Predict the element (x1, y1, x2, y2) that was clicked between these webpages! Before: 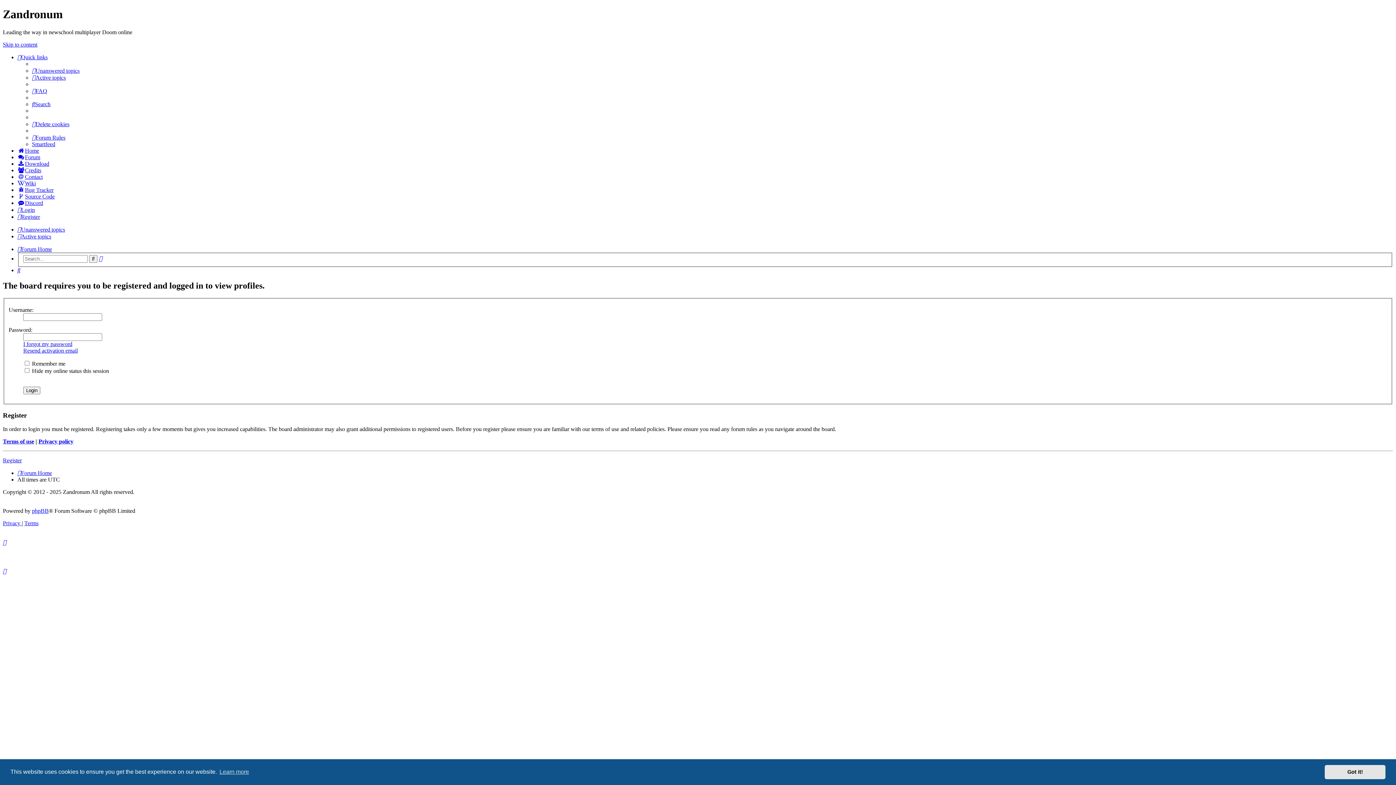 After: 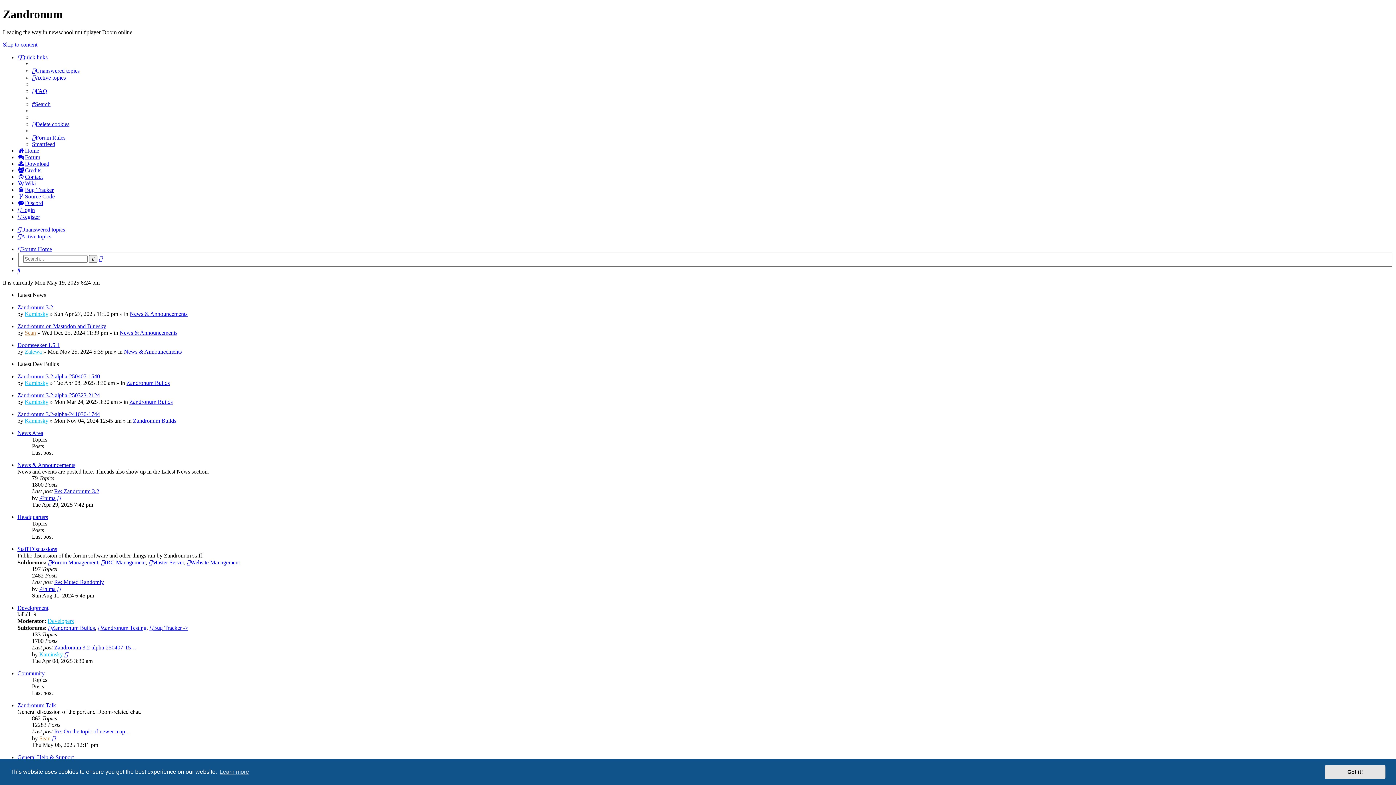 Action: label: Forum Home bbox: (17, 246, 52, 252)